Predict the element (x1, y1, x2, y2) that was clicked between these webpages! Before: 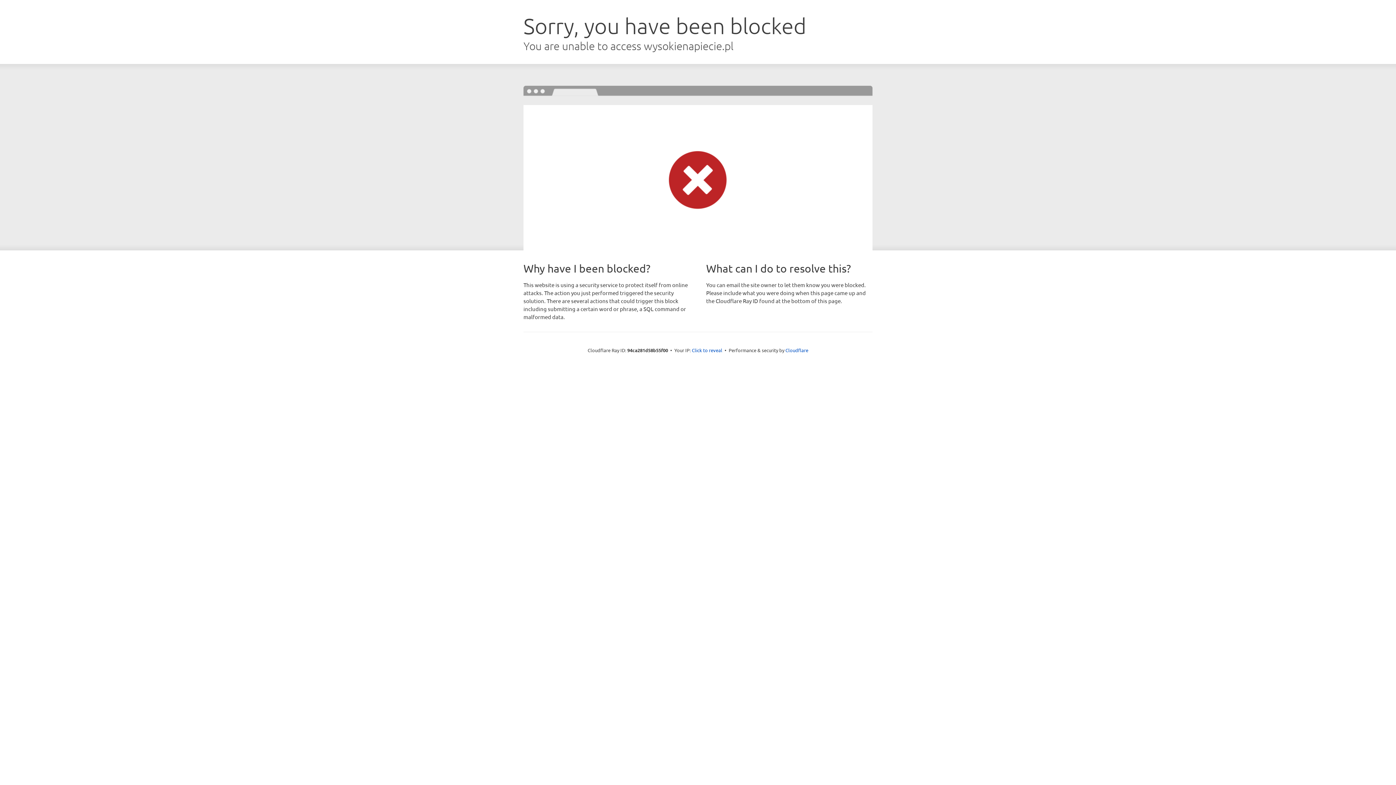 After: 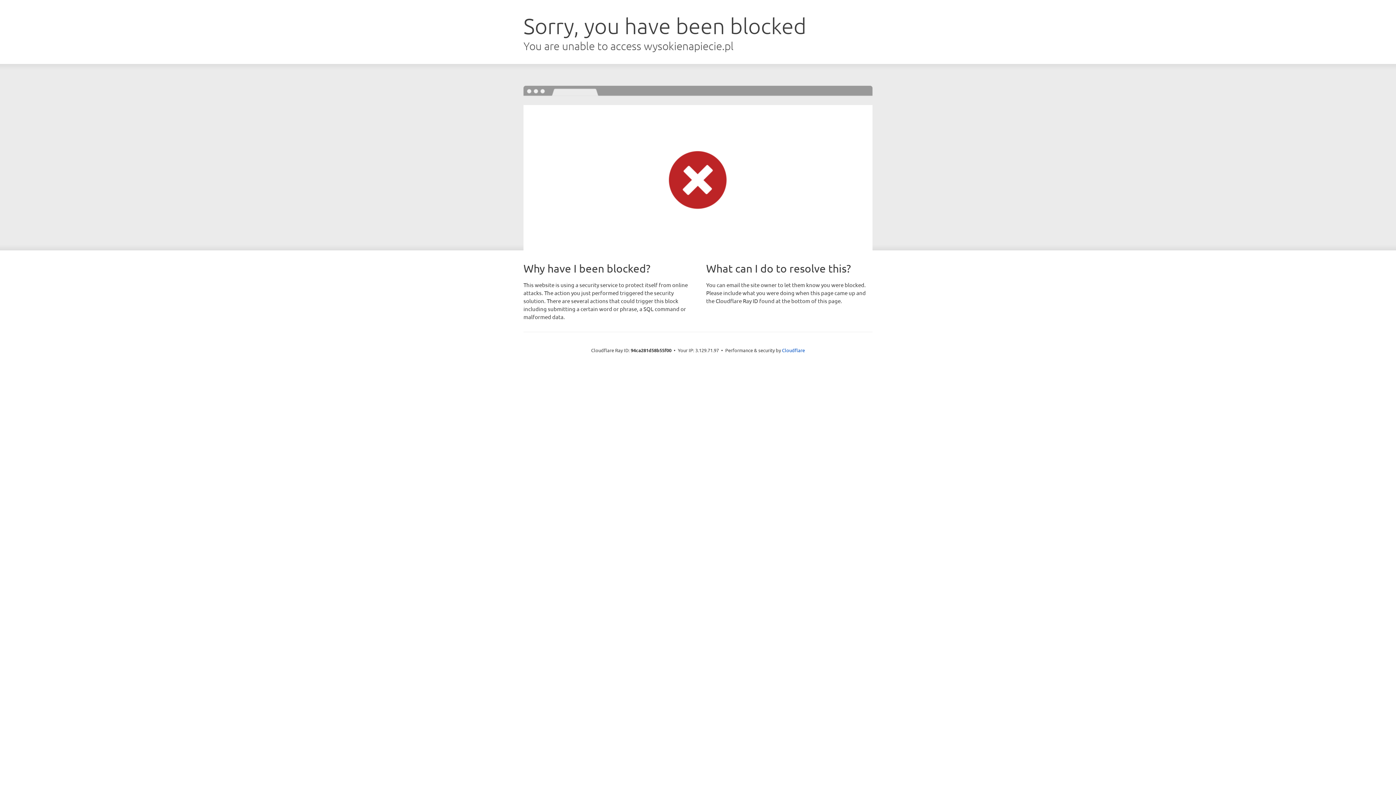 Action: bbox: (692, 346, 722, 353) label: Click to reveal